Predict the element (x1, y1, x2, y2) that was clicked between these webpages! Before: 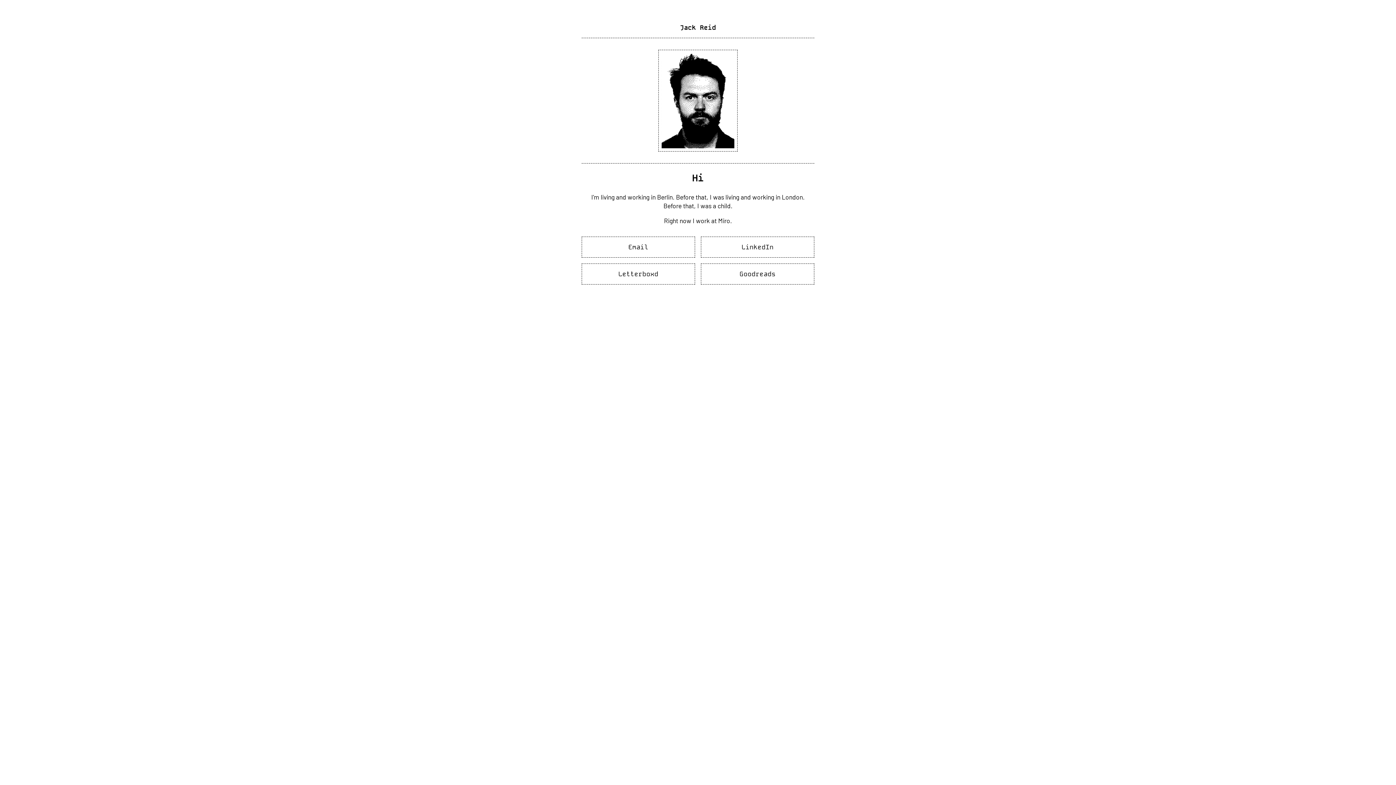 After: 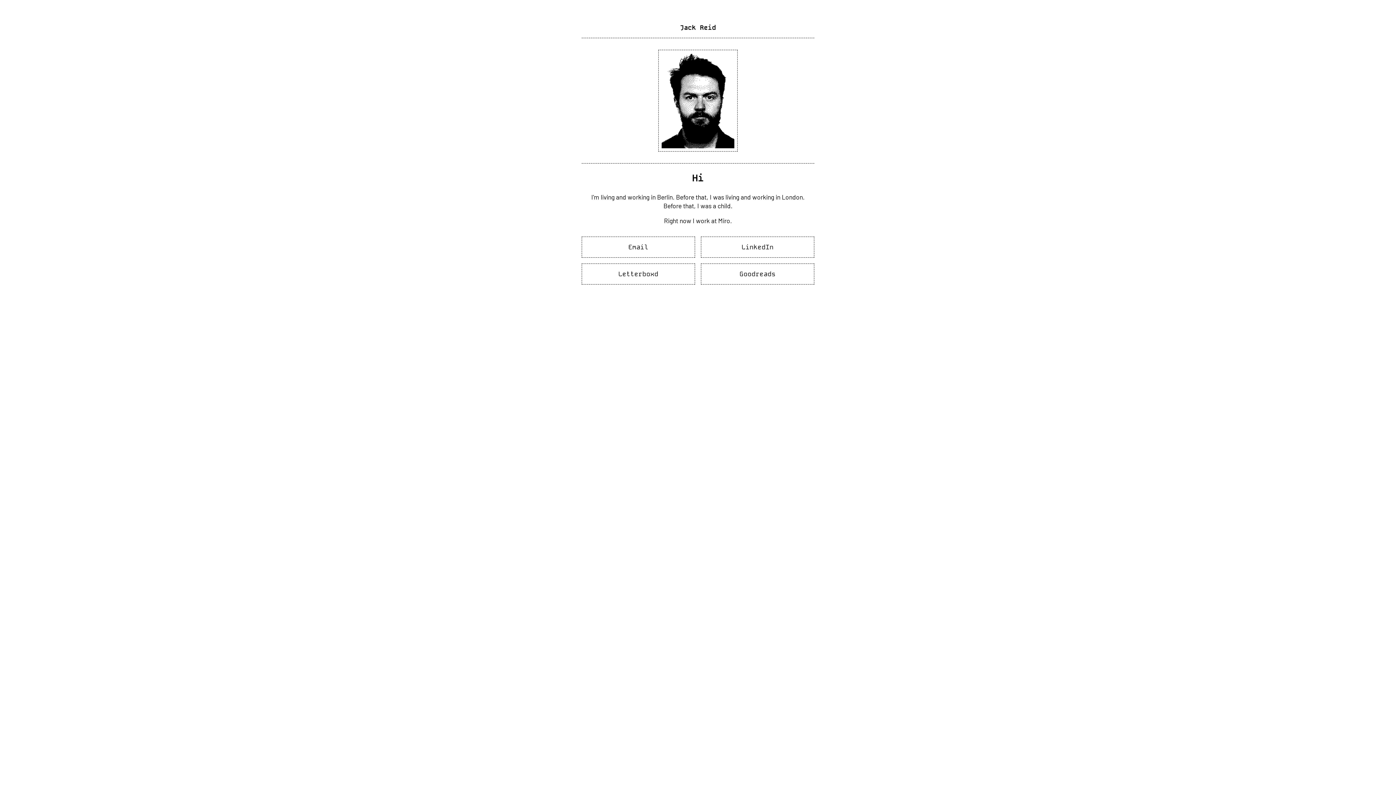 Action: bbox: (680, 23, 716, 31) label: Jack Reid